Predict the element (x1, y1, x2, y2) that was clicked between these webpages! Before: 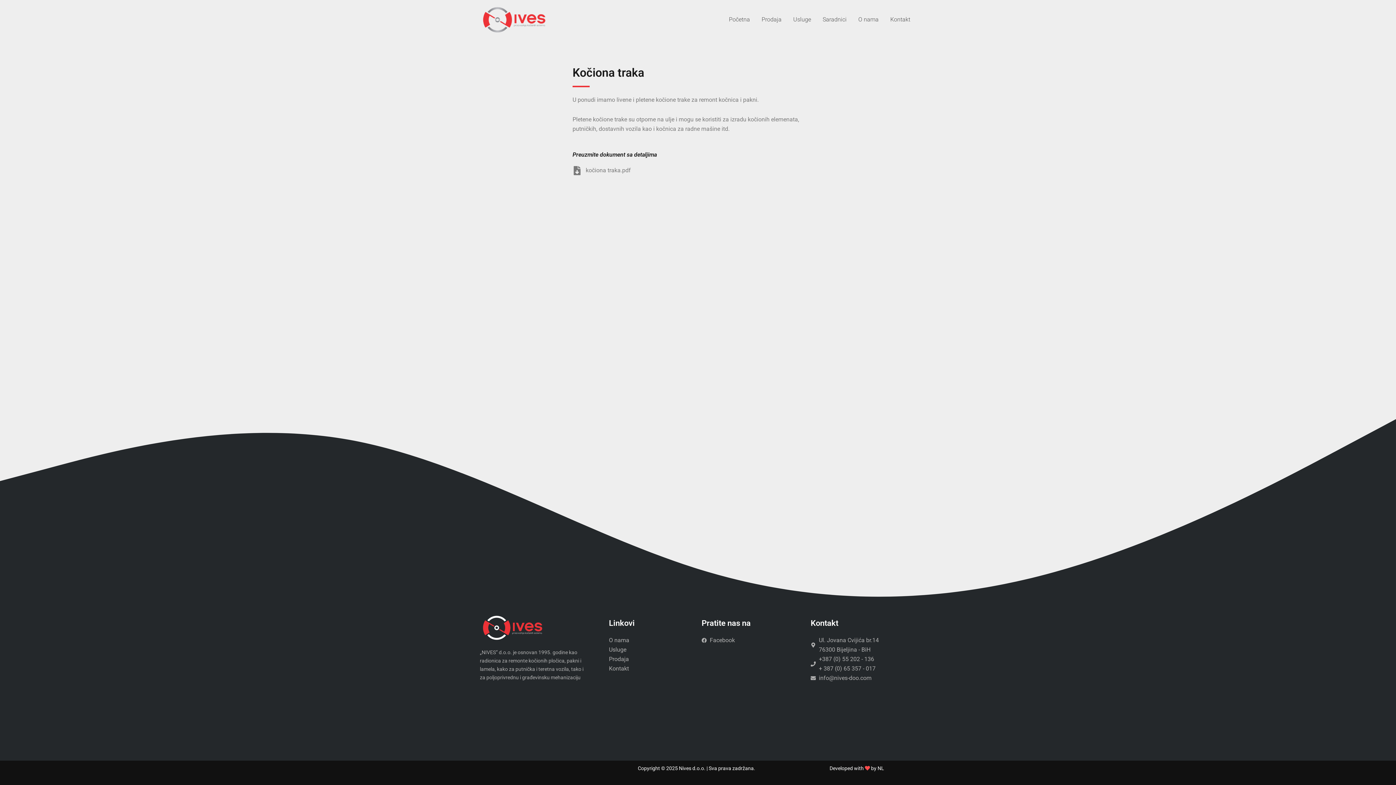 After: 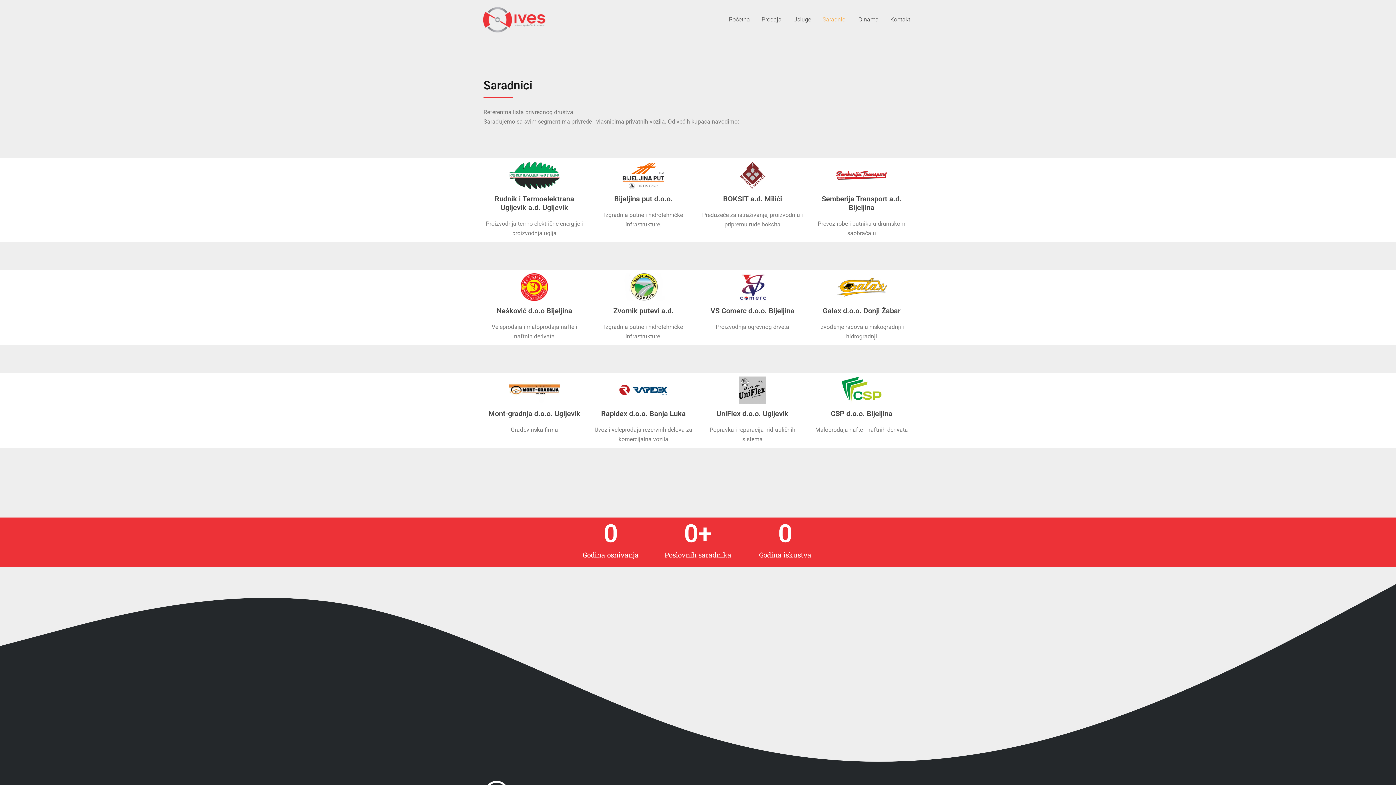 Action: bbox: (817, 5, 852, 34) label: Saradnici